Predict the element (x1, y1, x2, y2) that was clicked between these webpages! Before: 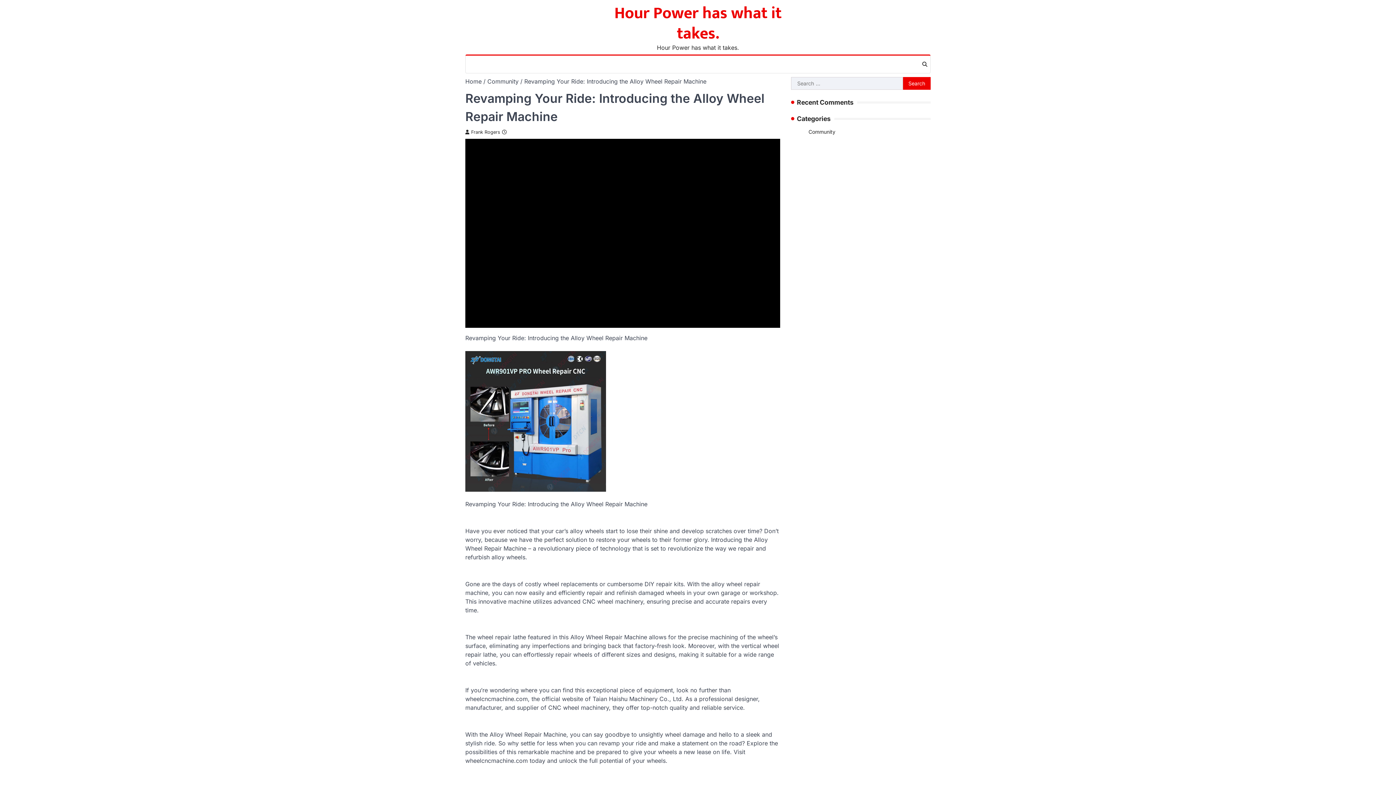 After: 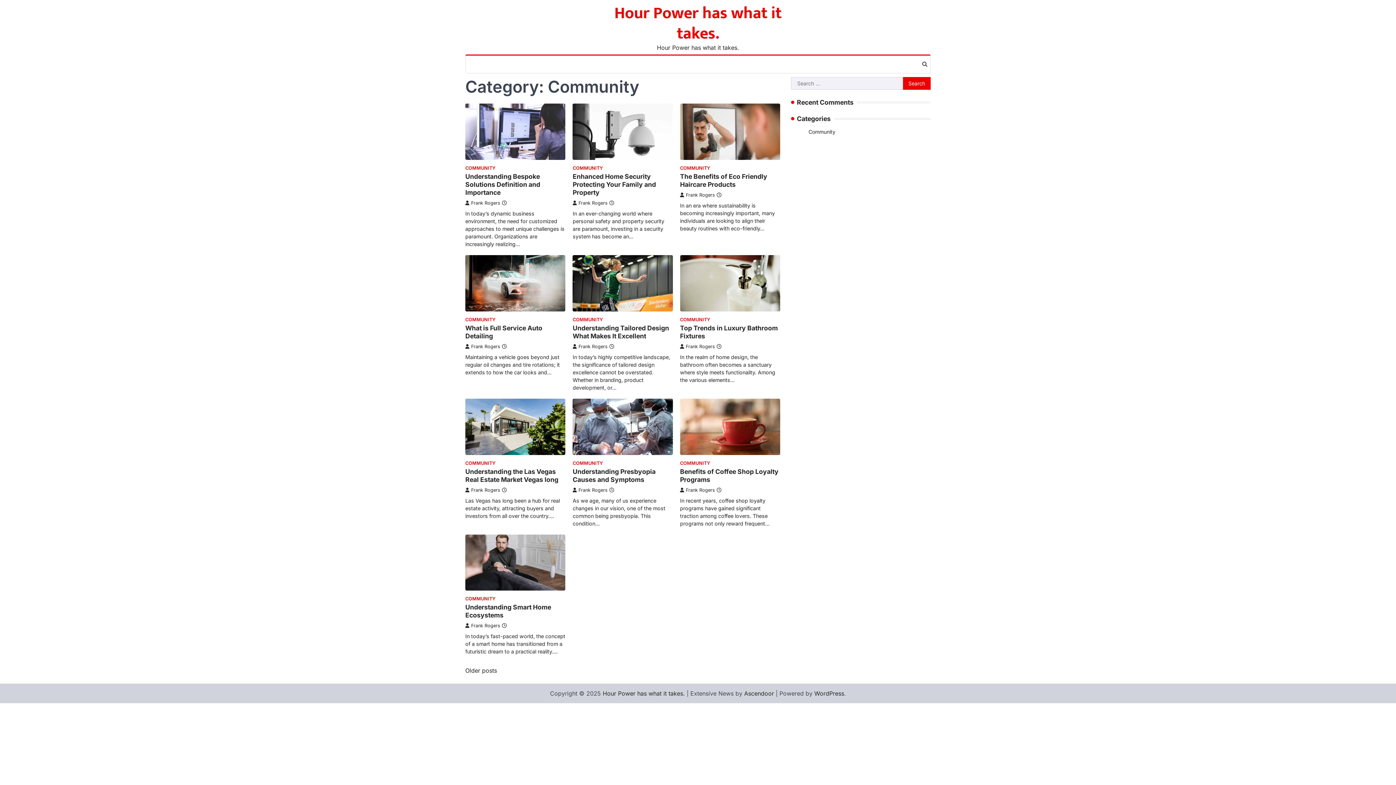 Action: bbox: (808, 128, 835, 134) label: Community